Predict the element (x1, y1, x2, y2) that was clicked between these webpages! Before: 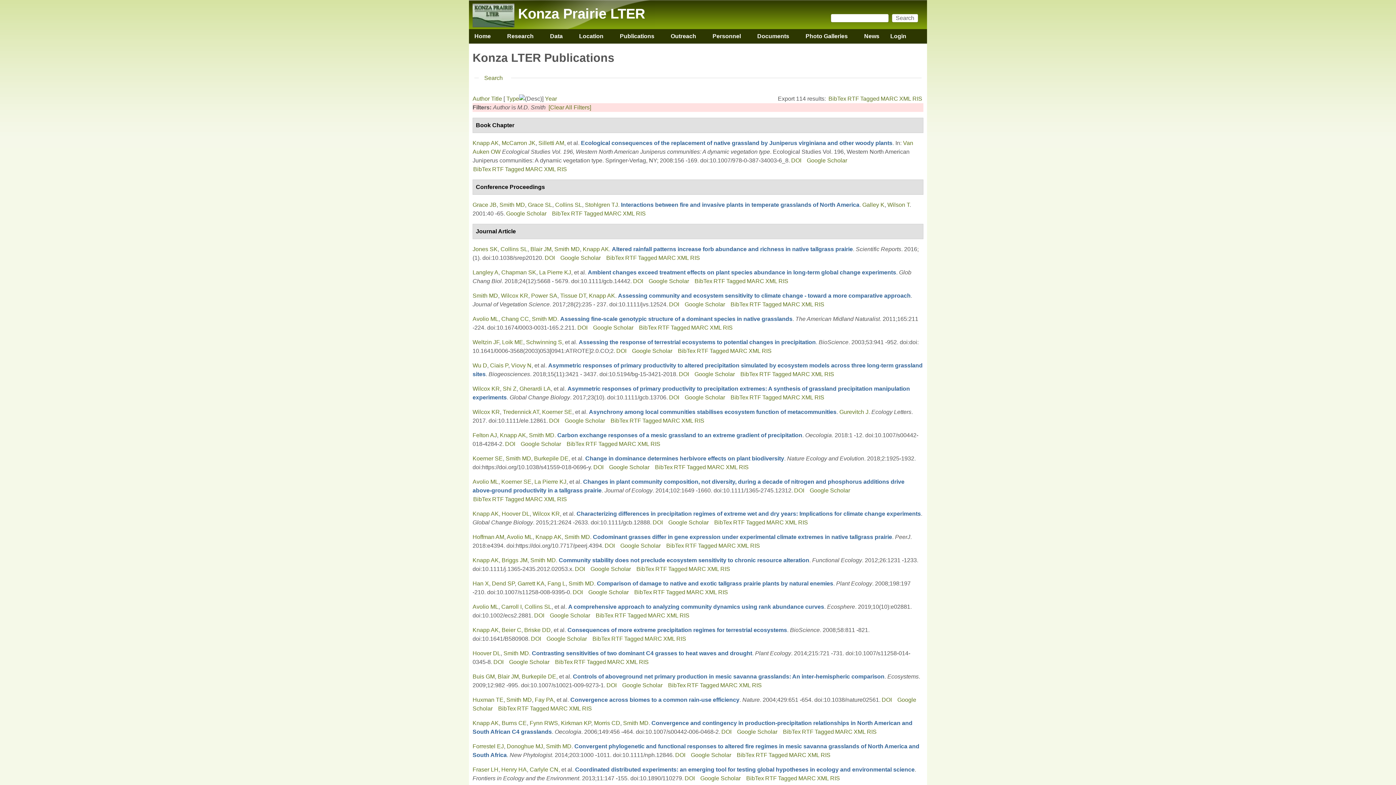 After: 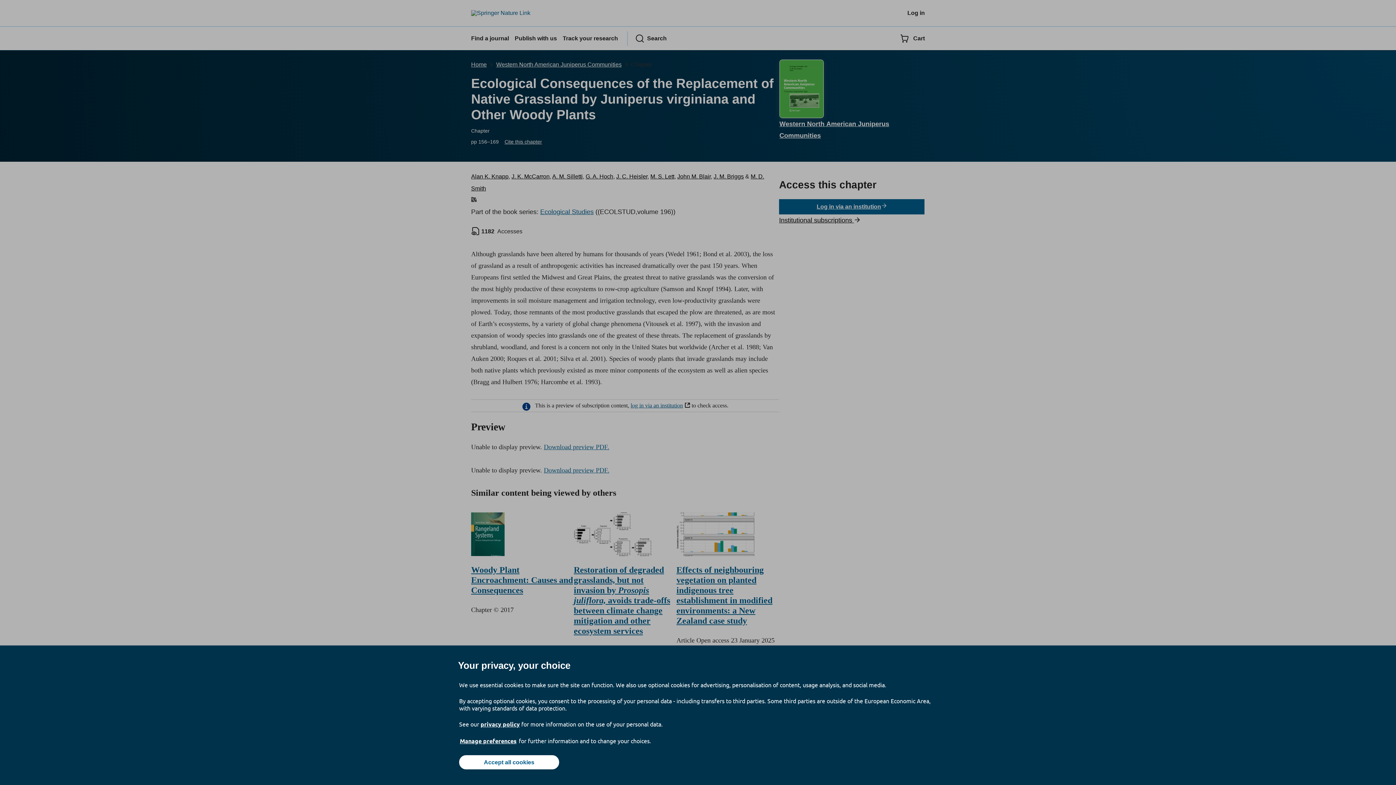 Action: bbox: (791, 157, 805, 163) label: DOI
(link is external)